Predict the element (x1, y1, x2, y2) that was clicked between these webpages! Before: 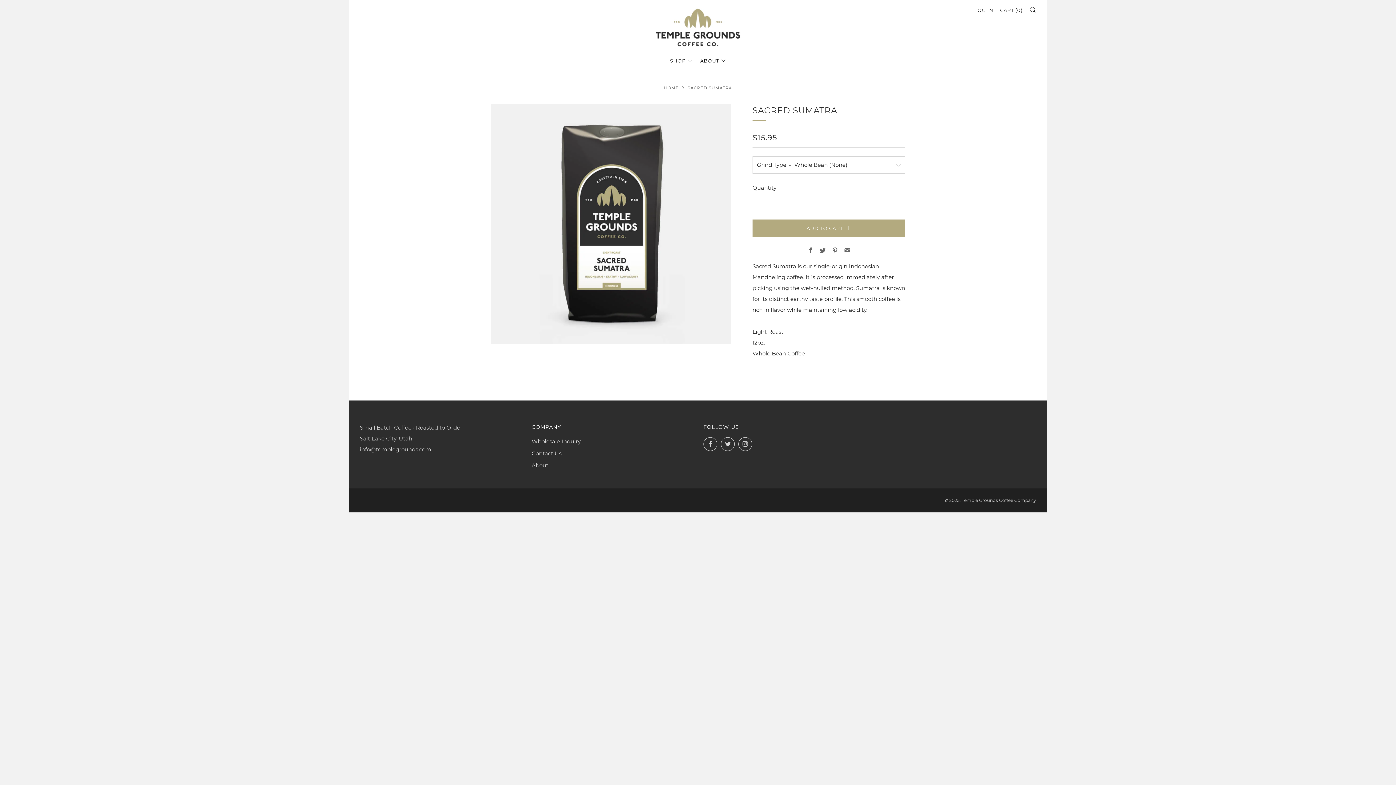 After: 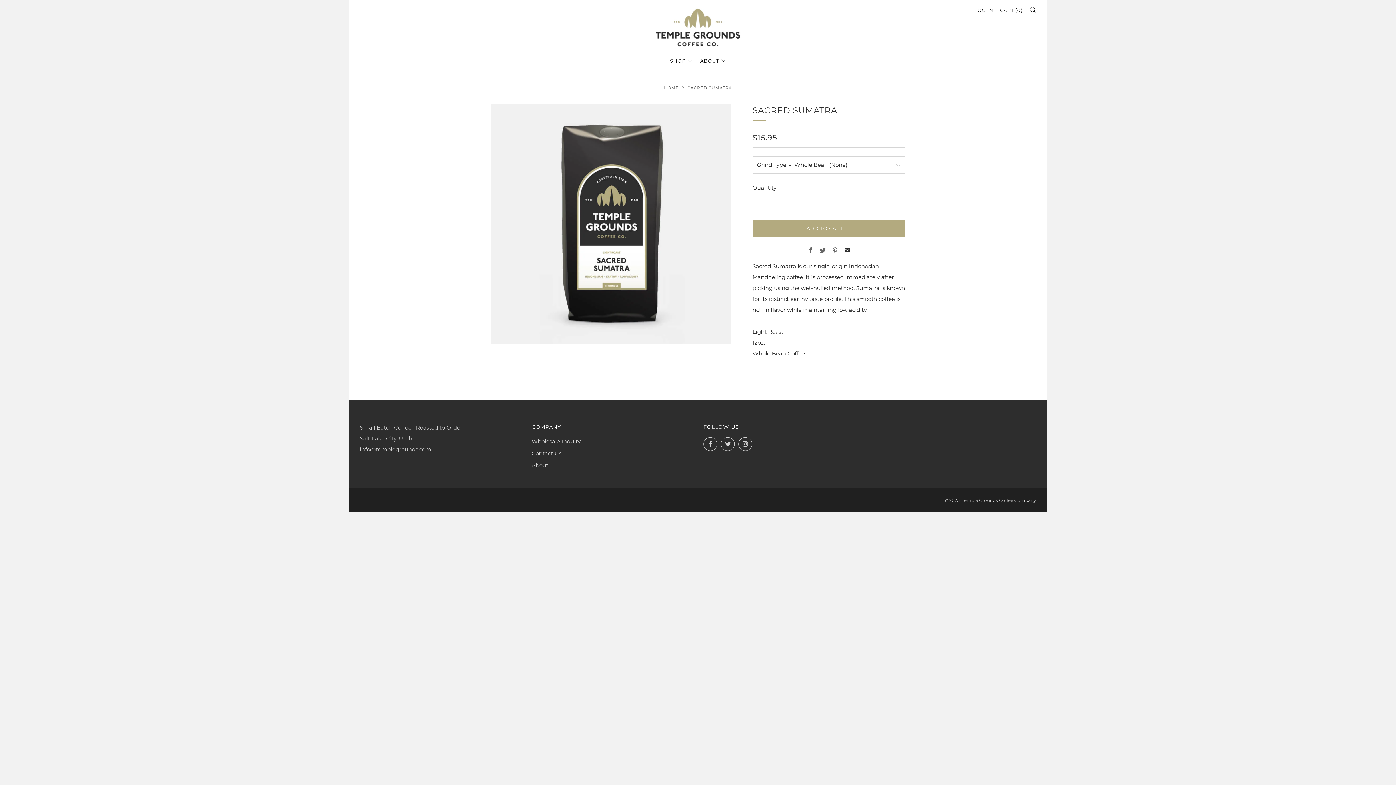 Action: label: Email bbox: (844, 247, 850, 254)